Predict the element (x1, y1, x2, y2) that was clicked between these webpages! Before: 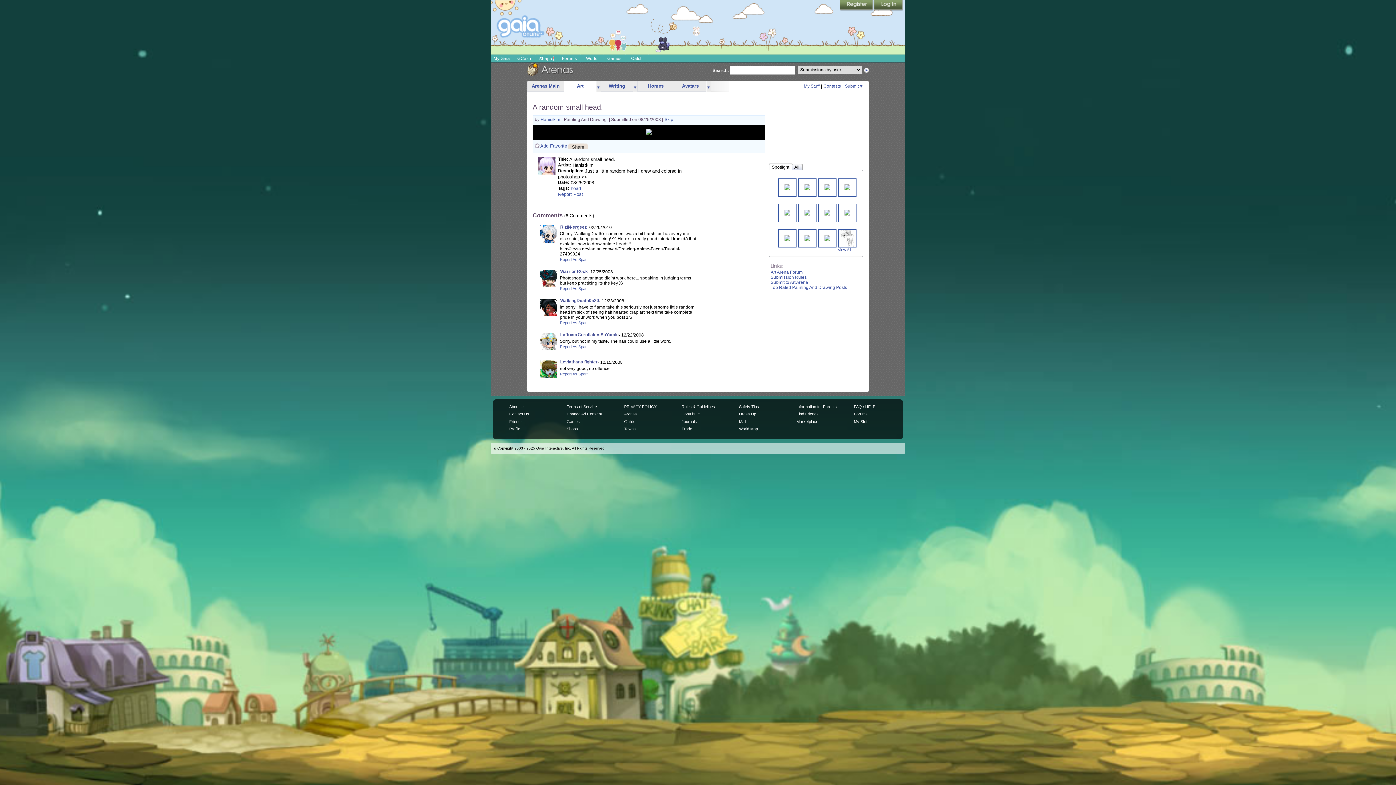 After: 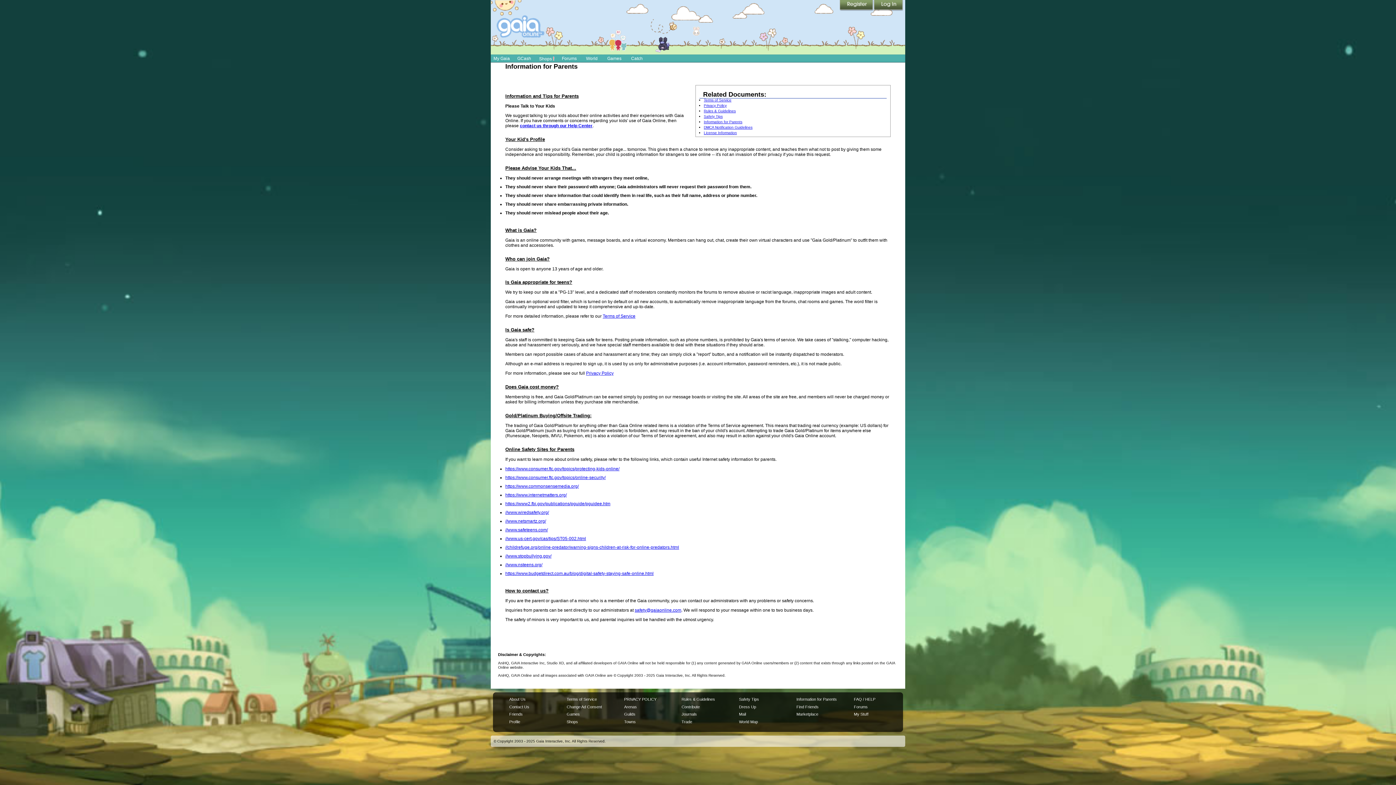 Action: bbox: (796, 404, 837, 409) label: Information for Parents